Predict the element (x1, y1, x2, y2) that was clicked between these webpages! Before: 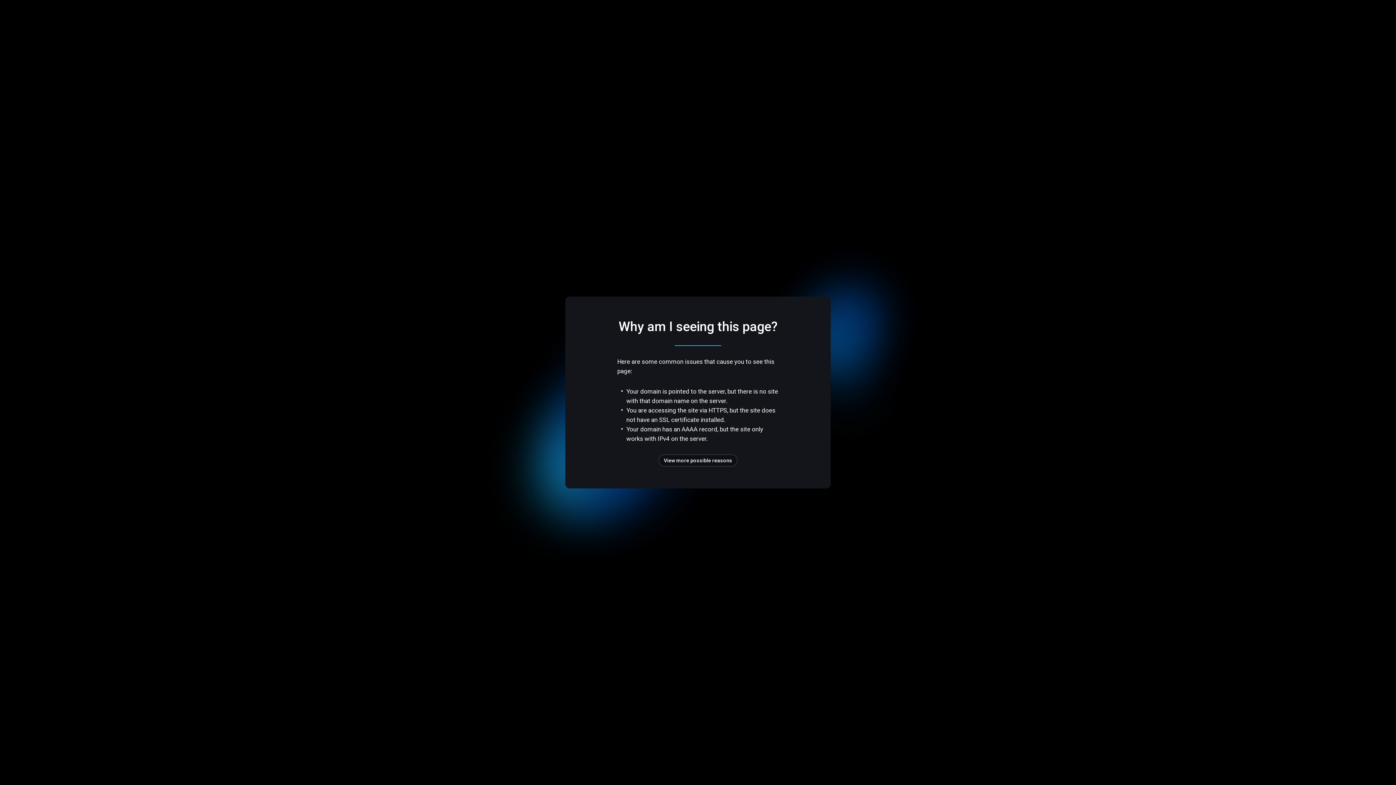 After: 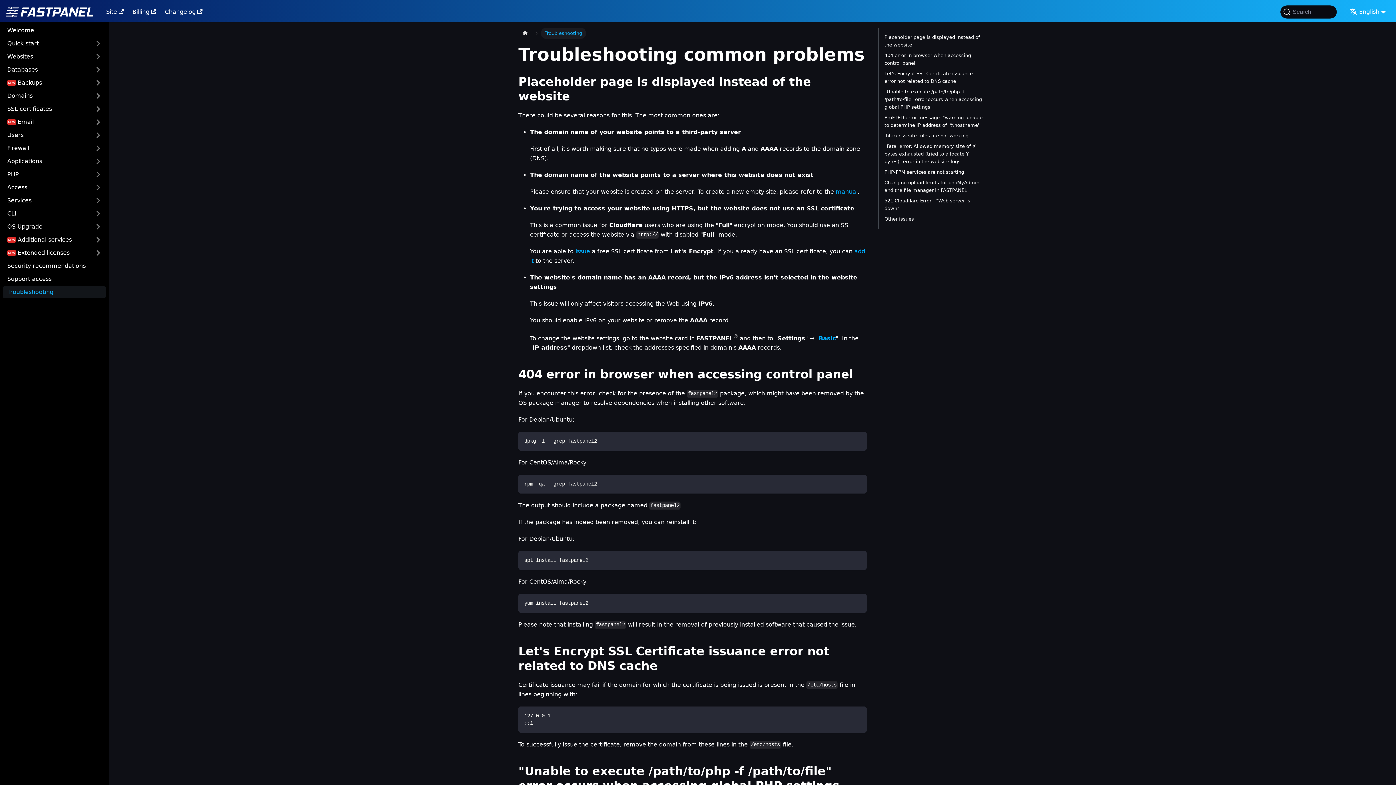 Action: bbox: (658, 454, 737, 466) label: View more possible reasons